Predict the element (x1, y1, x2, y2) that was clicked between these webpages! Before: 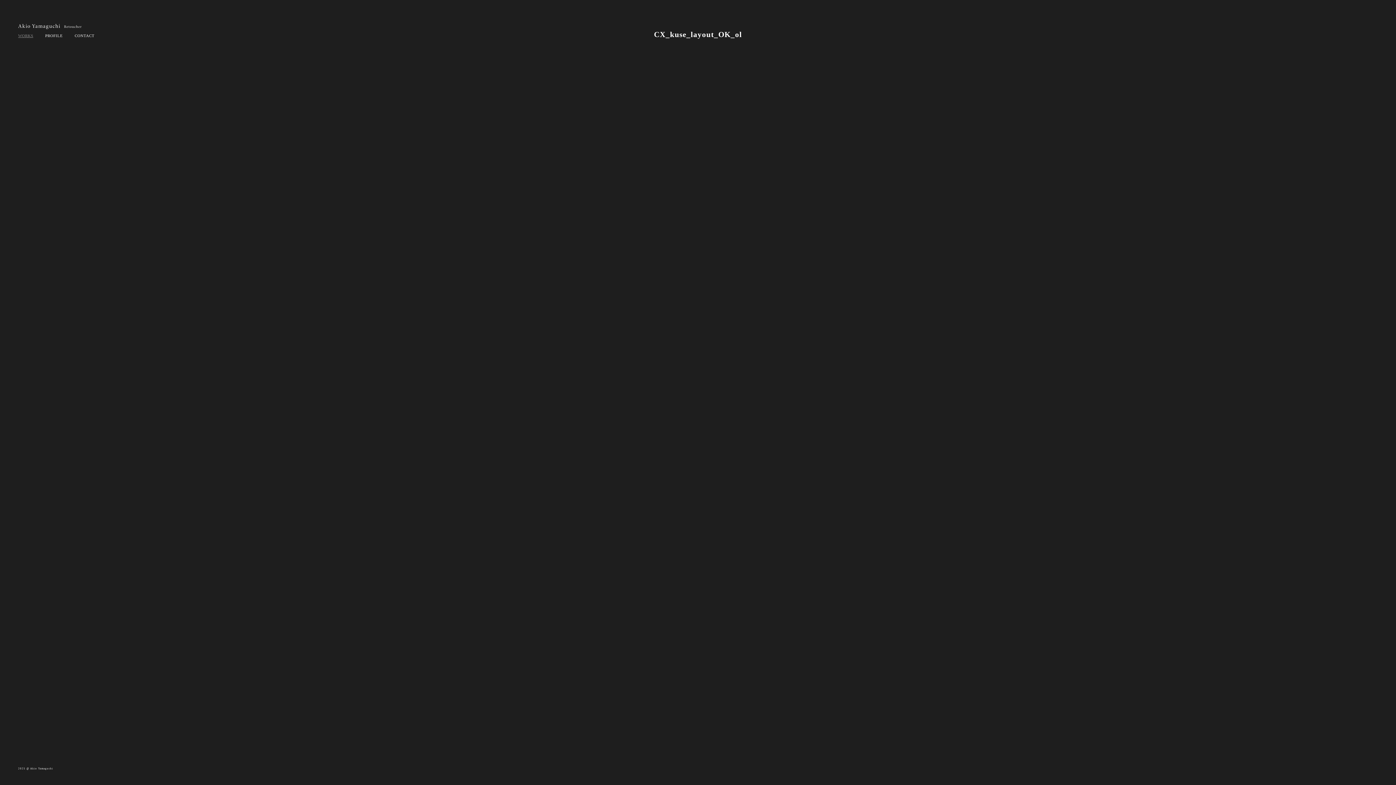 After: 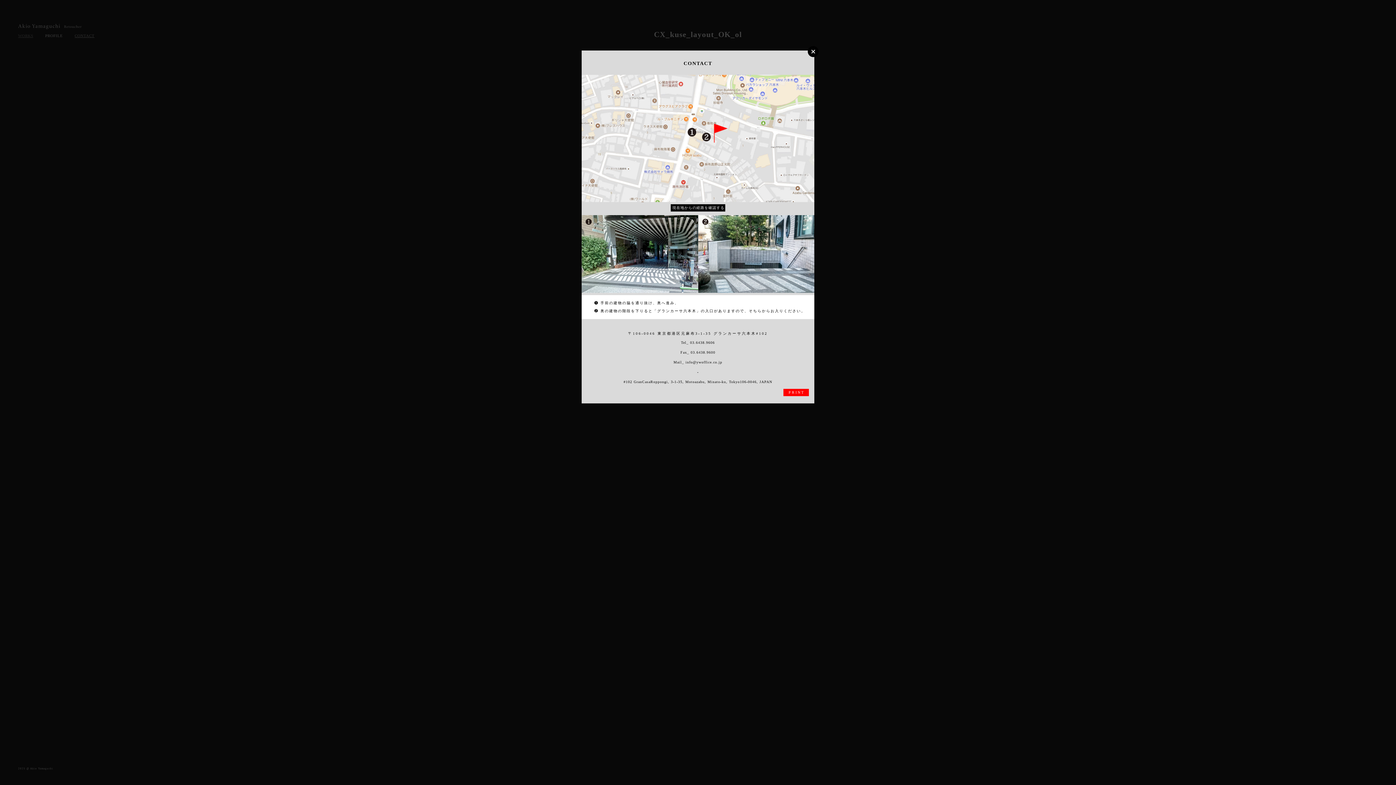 Action: bbox: (74, 33, 94, 38) label: CONTACT